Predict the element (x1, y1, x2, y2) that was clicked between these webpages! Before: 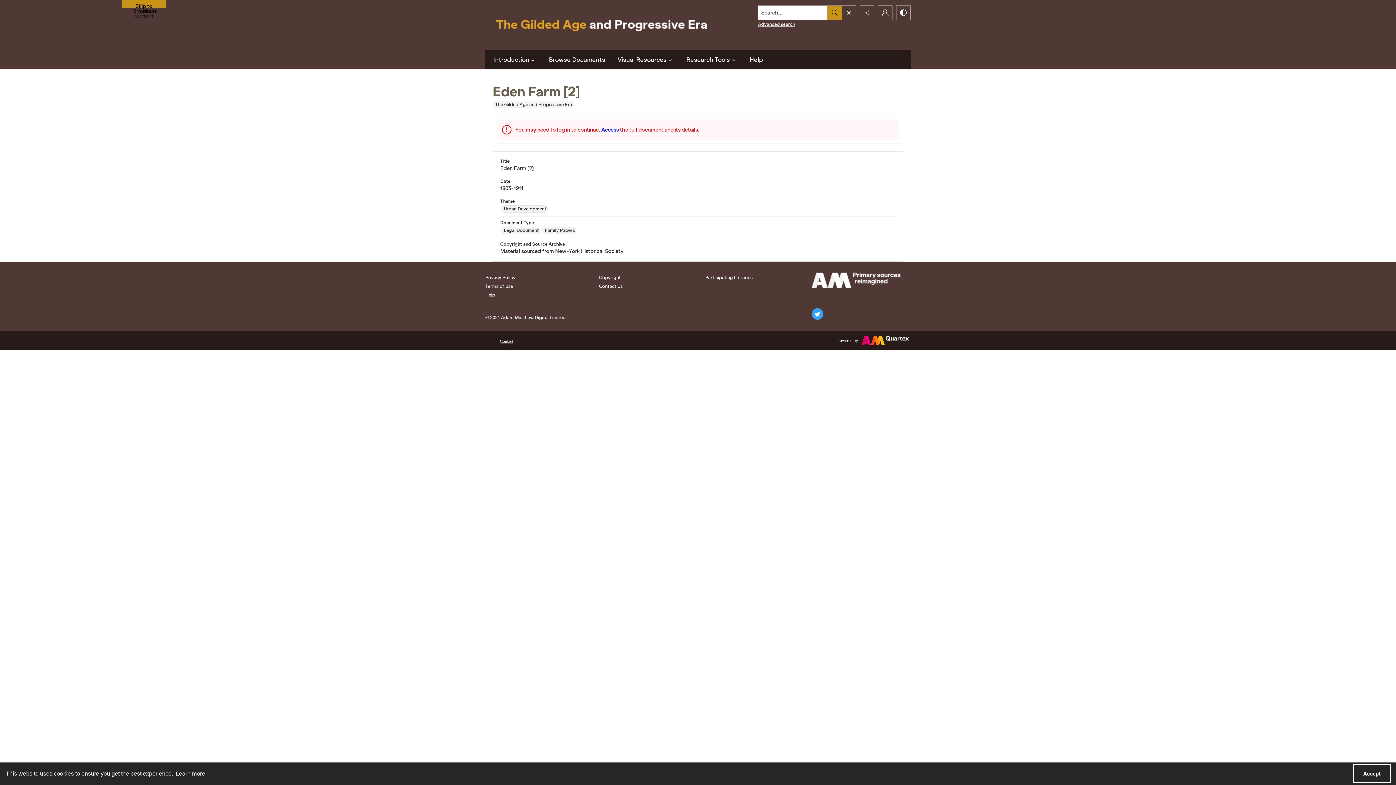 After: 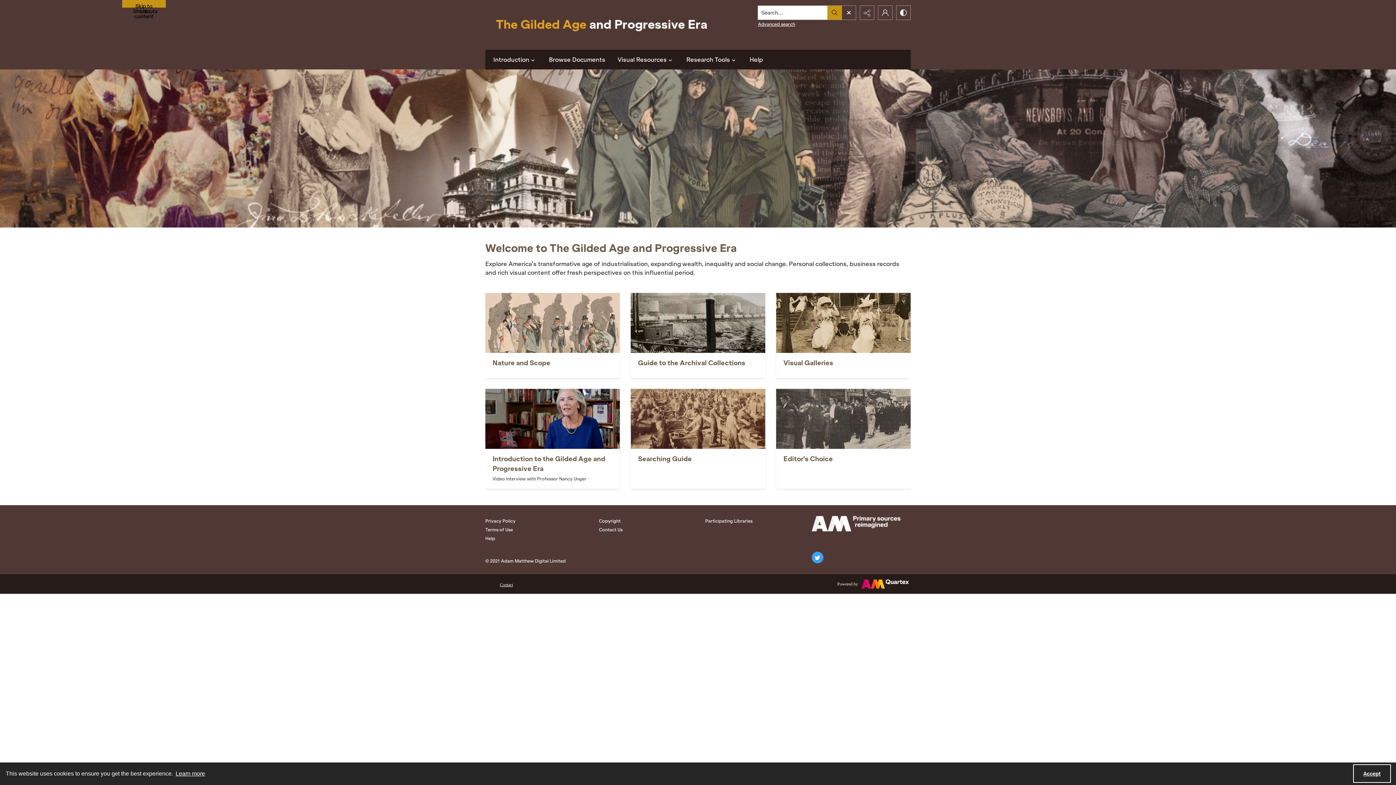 Action: label: Title: The Gilded Age and Progressive Era bbox: (492, 10, 710, 38)